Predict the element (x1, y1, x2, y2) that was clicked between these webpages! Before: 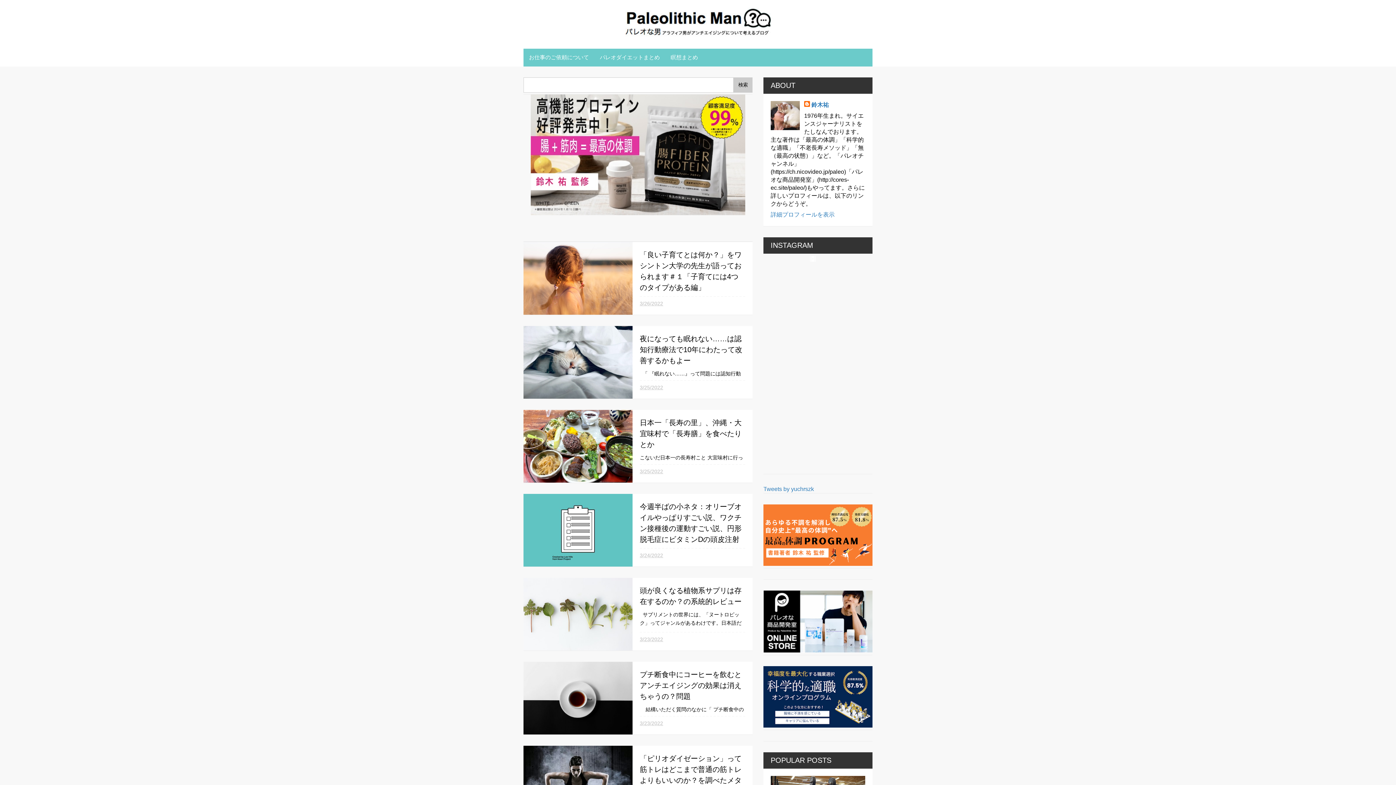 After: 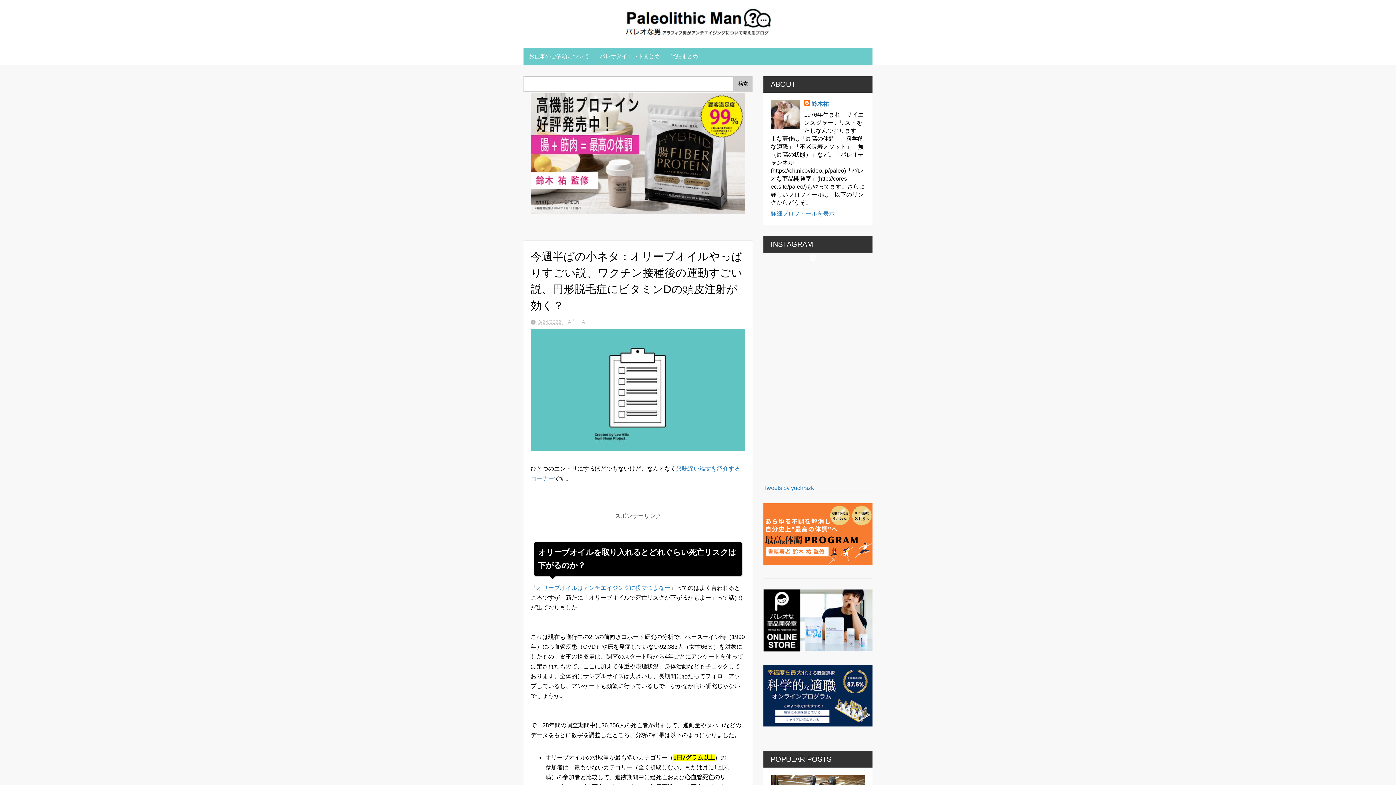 Action: bbox: (640, 552, 663, 558) label: 3/24/2022